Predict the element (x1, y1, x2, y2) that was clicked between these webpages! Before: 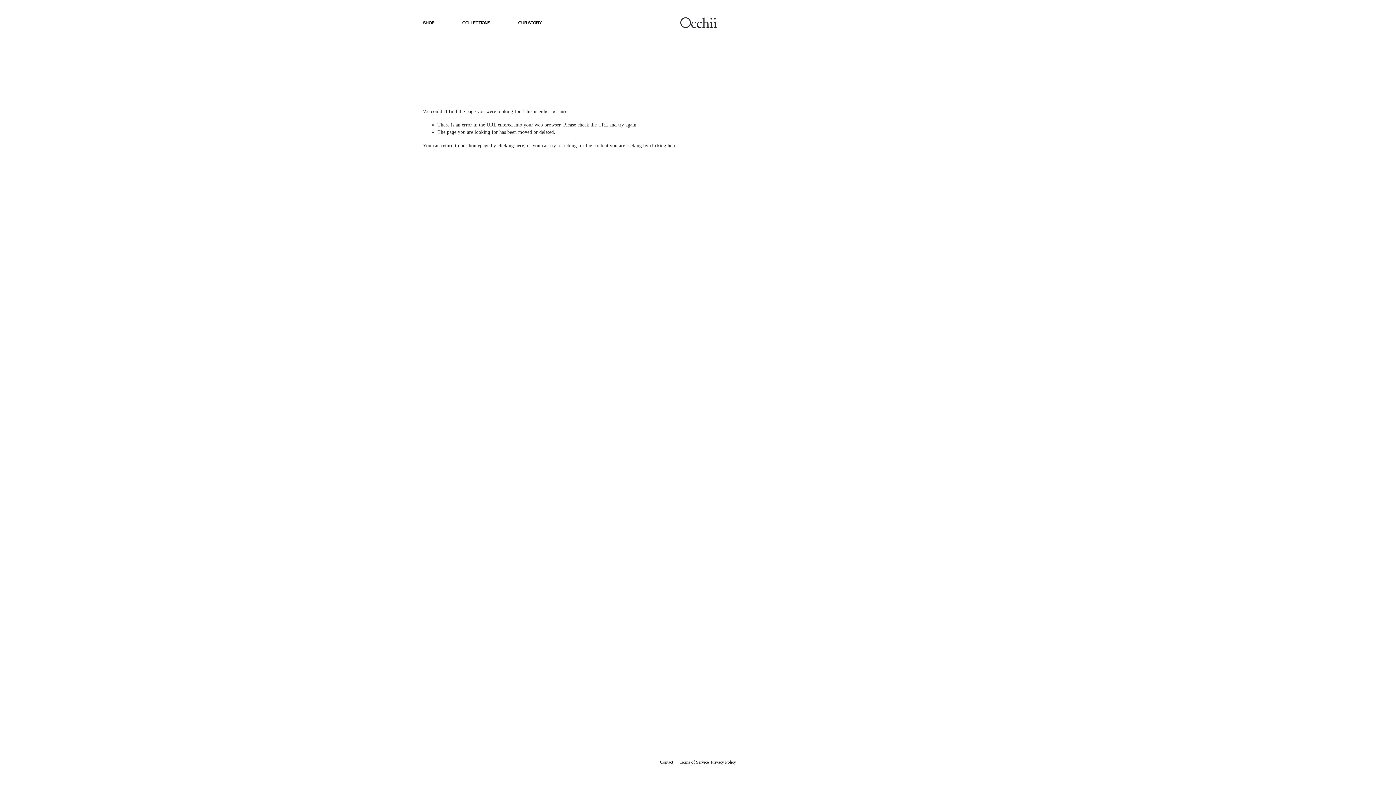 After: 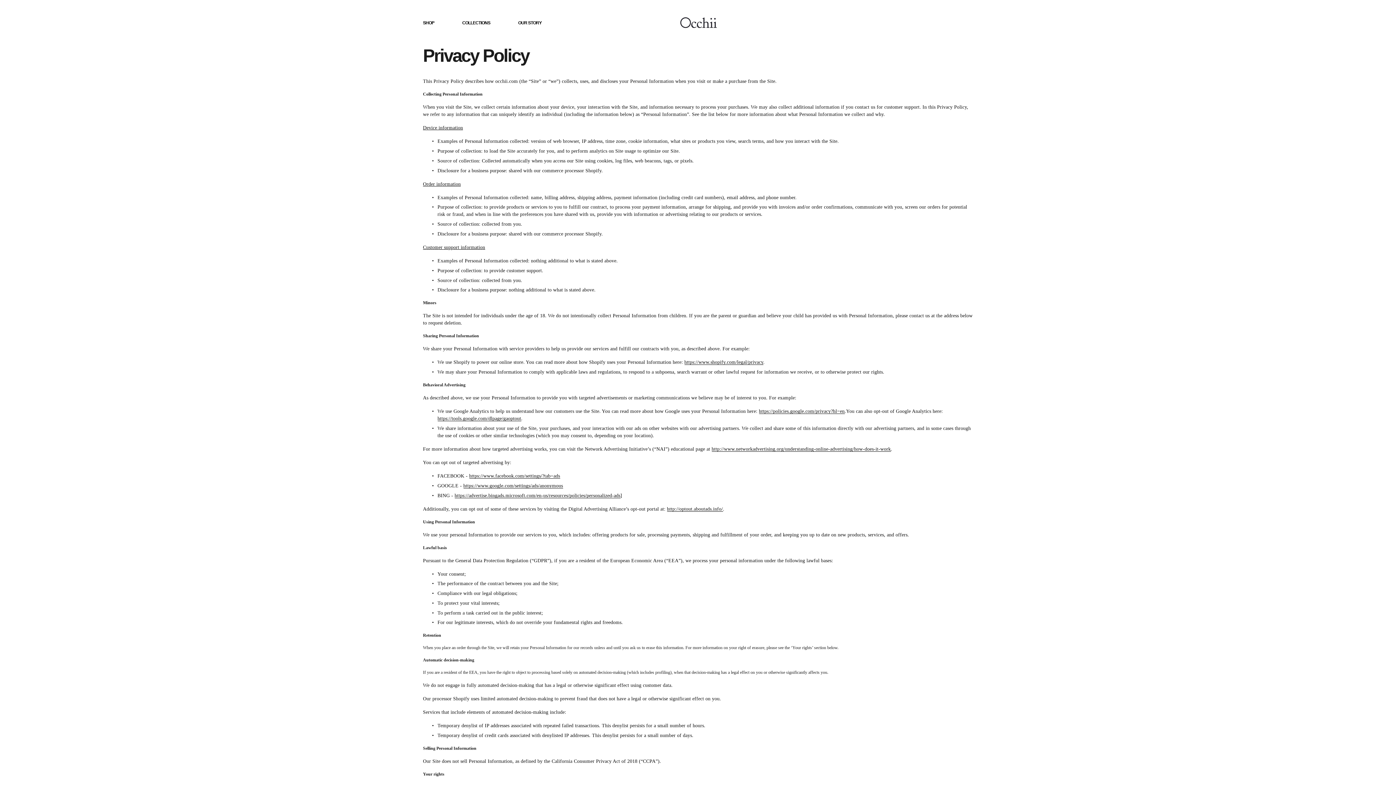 Action: label: Privacy Policy bbox: (711, 759, 736, 765)